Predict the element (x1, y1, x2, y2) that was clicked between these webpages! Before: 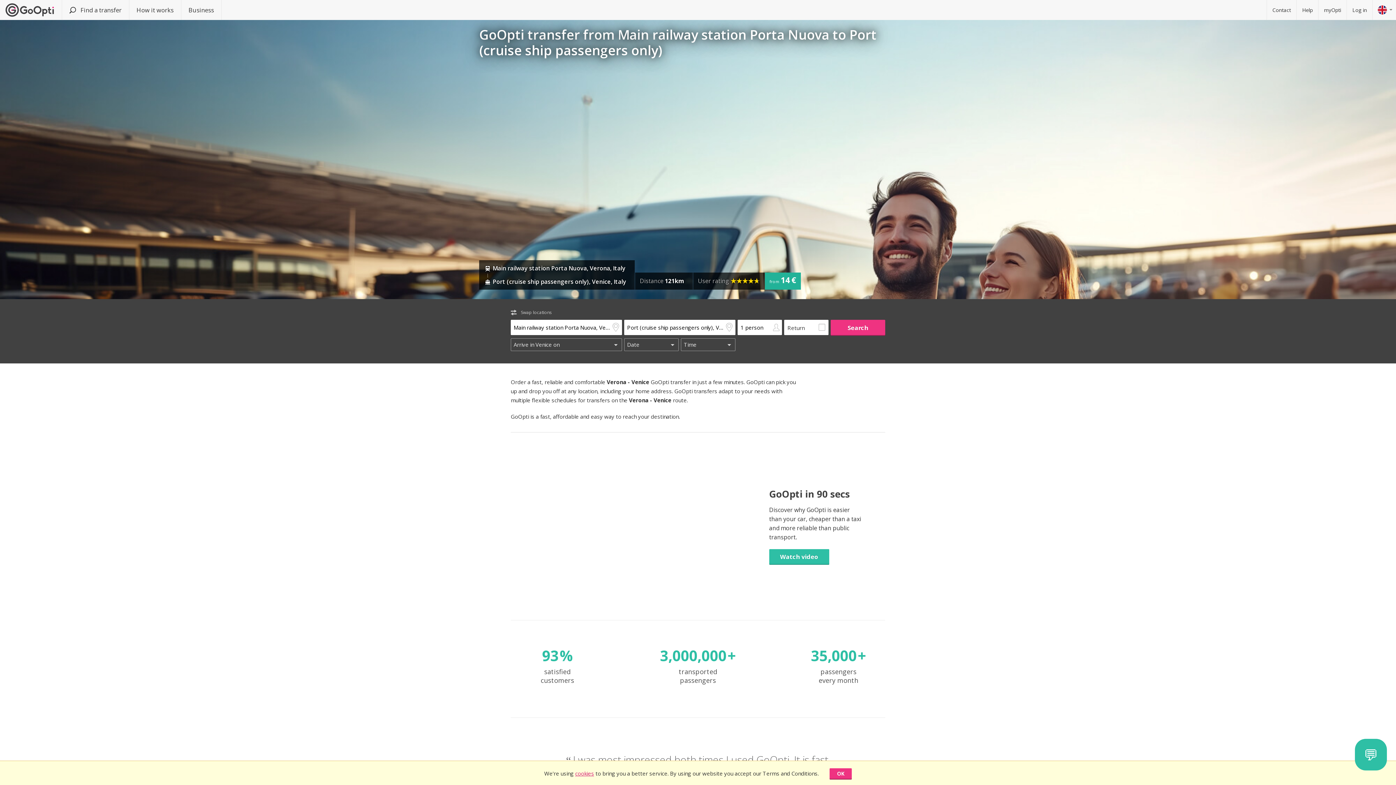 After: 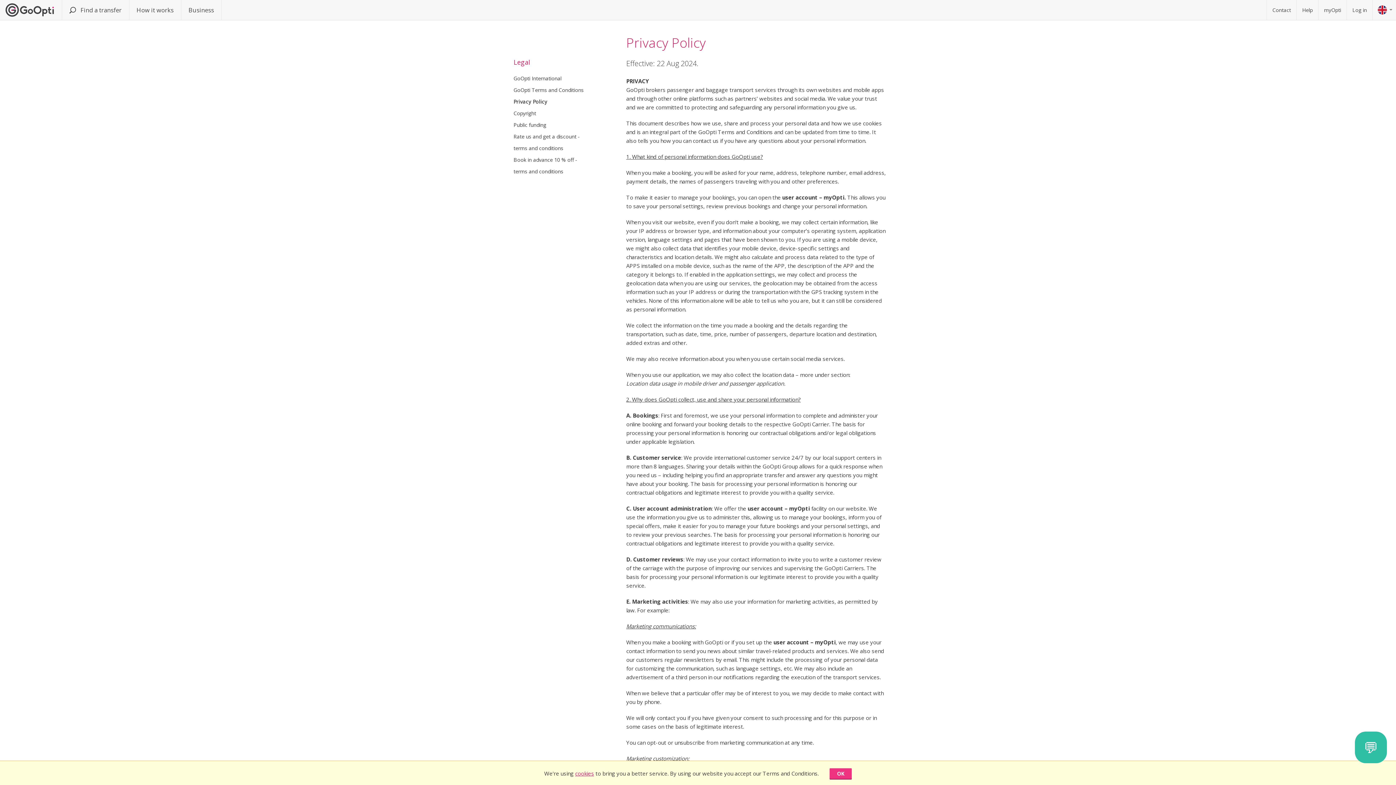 Action: label: cookies bbox: (575, 770, 594, 777)